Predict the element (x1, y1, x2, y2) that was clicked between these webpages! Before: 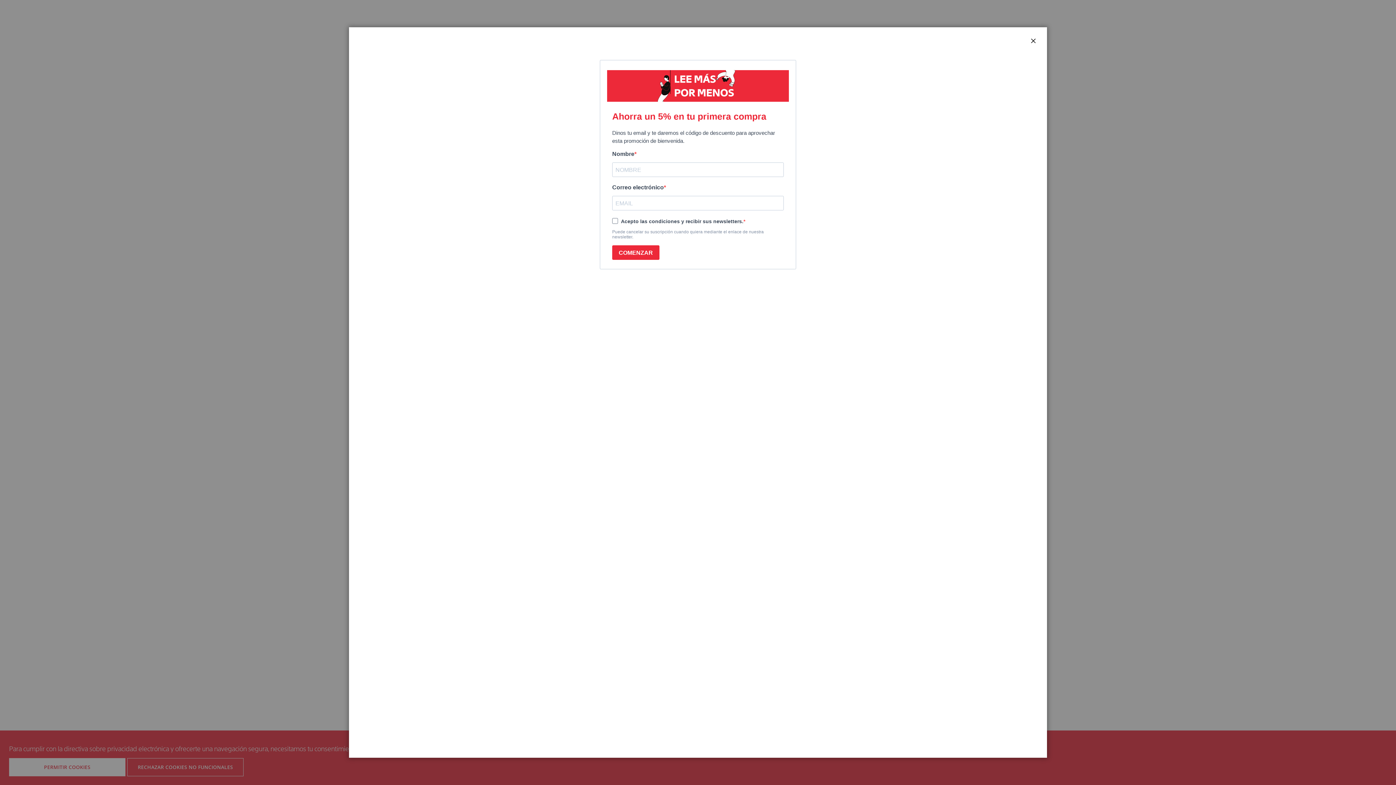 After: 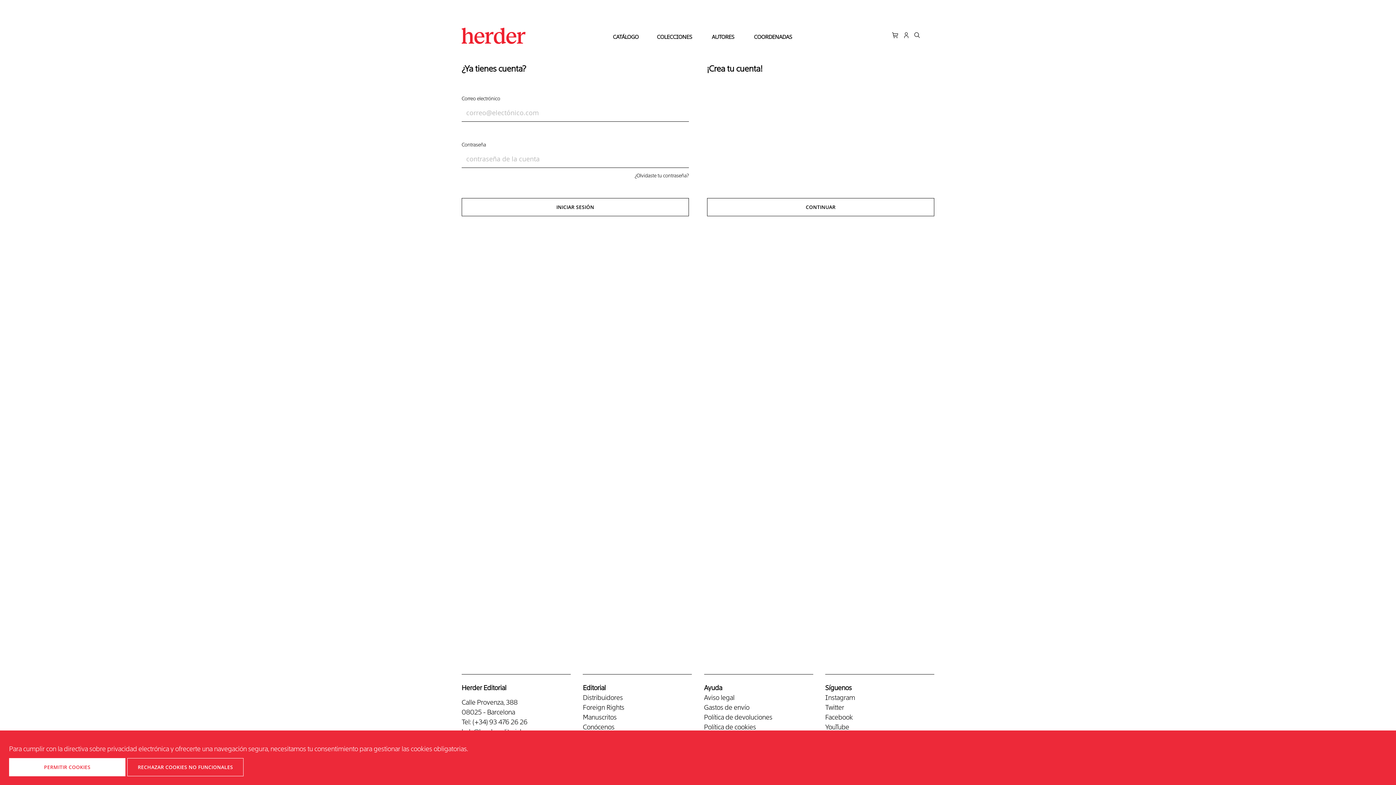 Action: bbox: (1029, 36, 1038, 45) label: CERRAR